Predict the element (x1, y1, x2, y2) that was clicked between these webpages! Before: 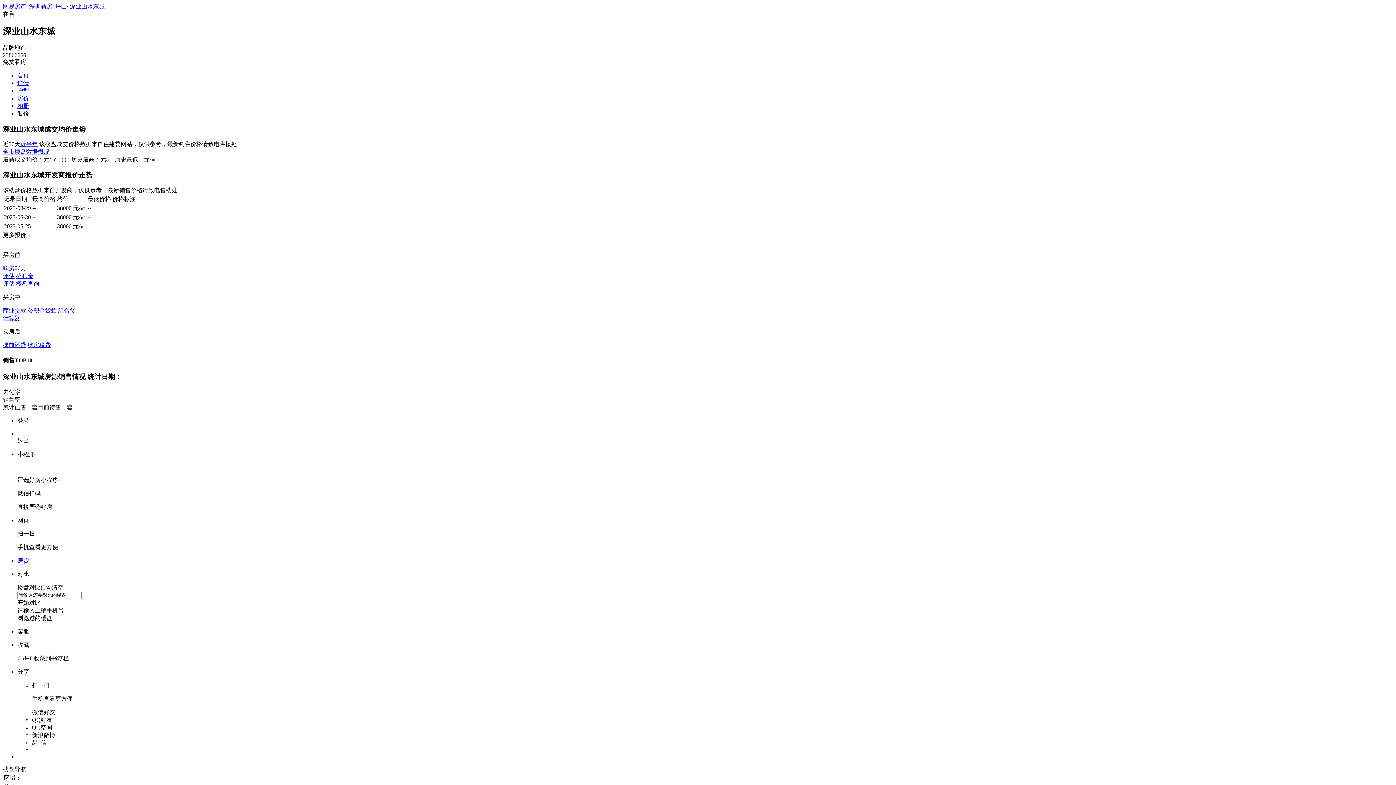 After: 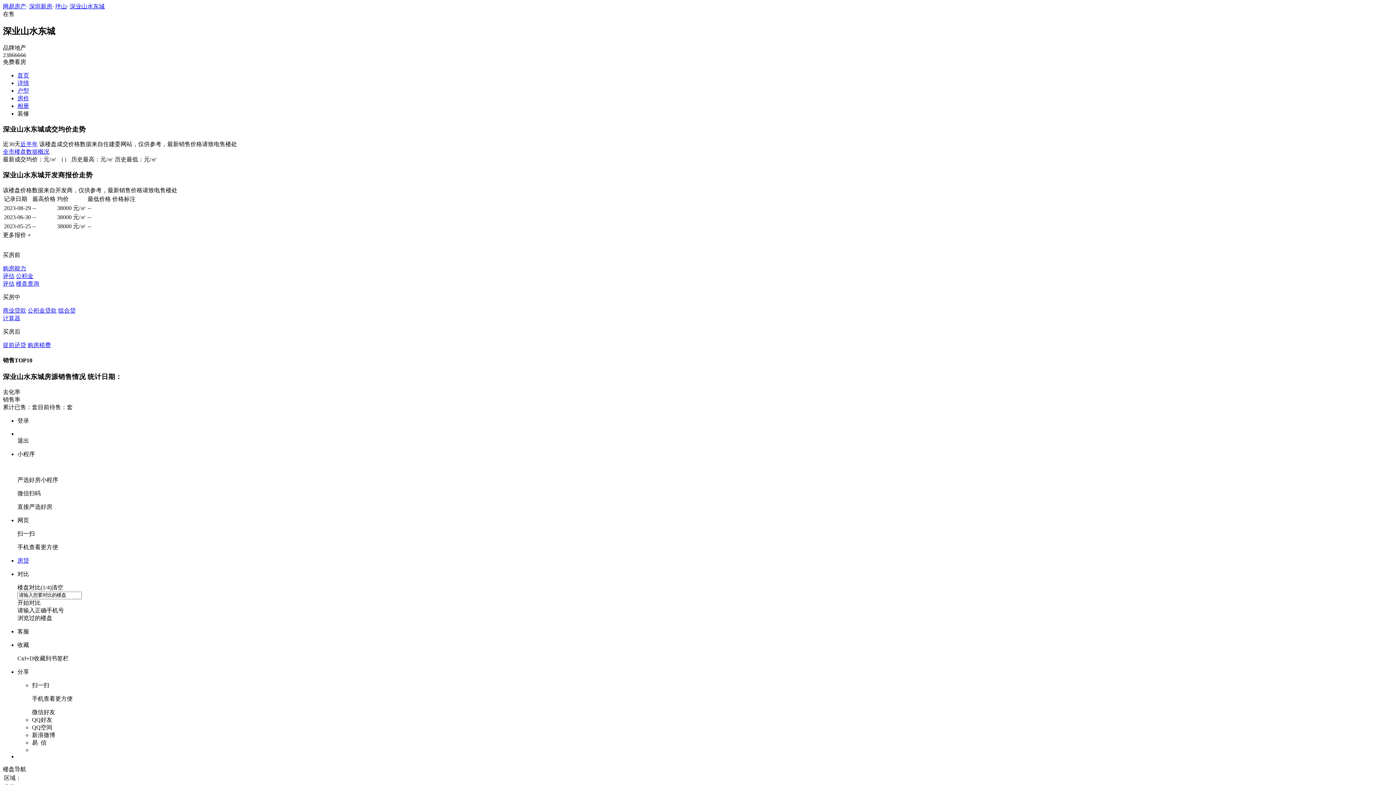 Action: bbox: (29, 3, 52, 9) label: 深圳新房